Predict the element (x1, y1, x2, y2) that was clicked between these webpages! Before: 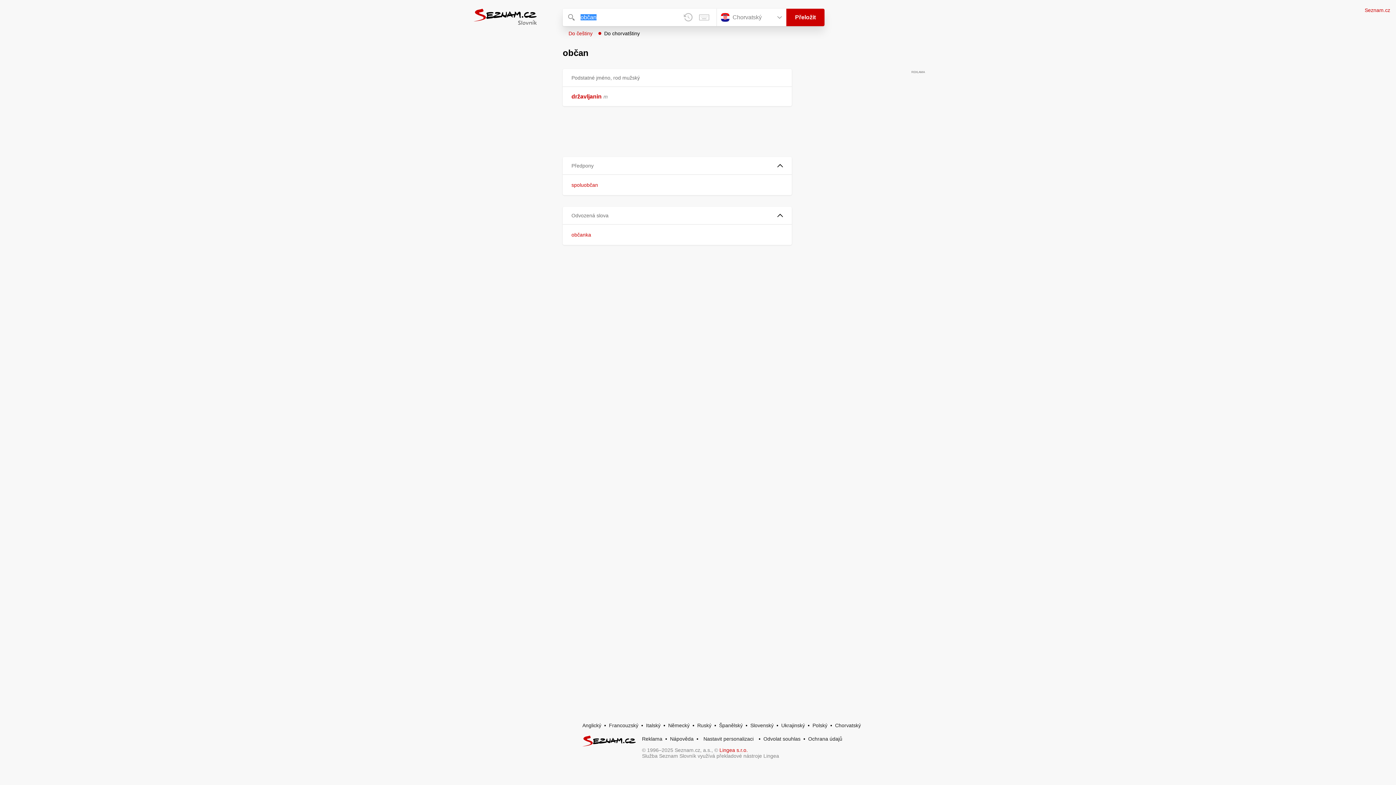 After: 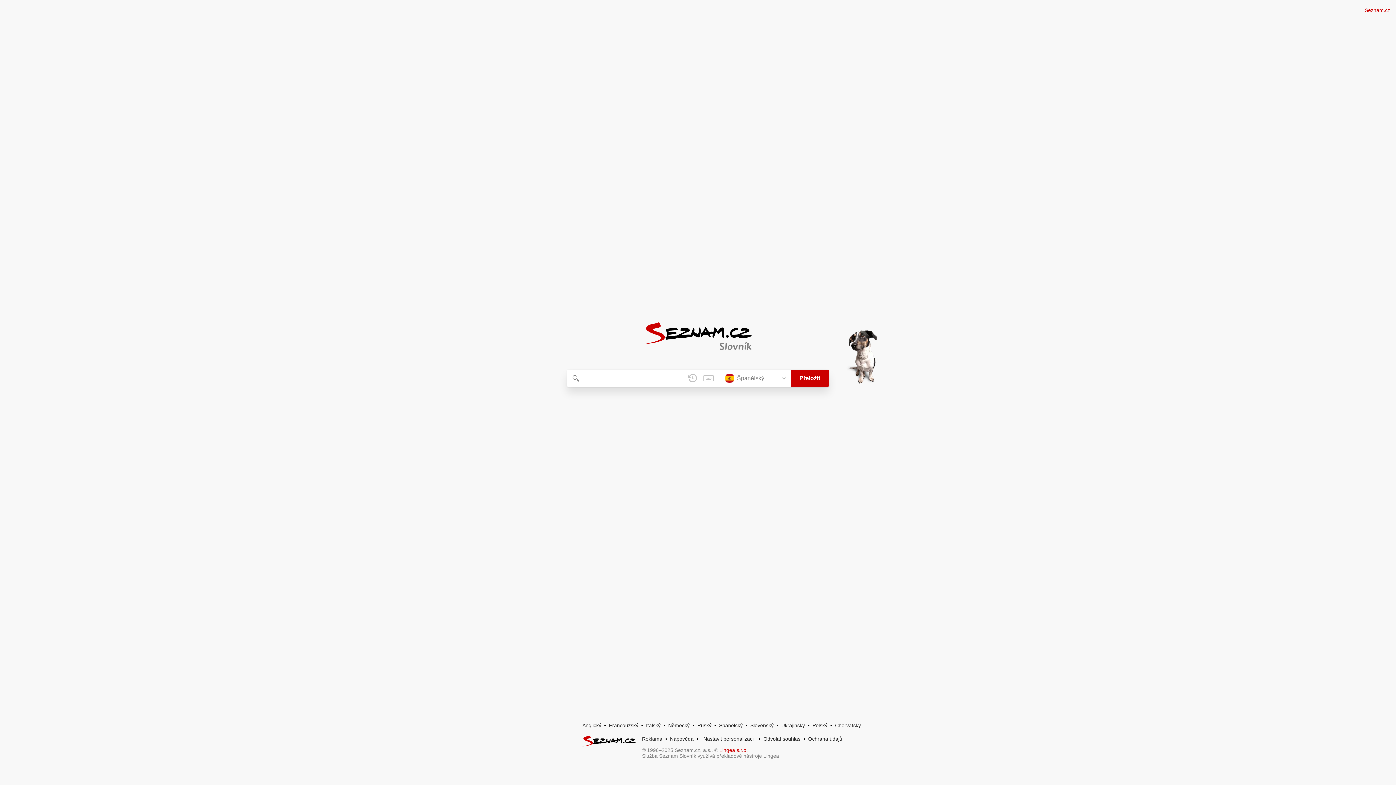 Action: label: Španělský bbox: (719, 722, 742, 728)